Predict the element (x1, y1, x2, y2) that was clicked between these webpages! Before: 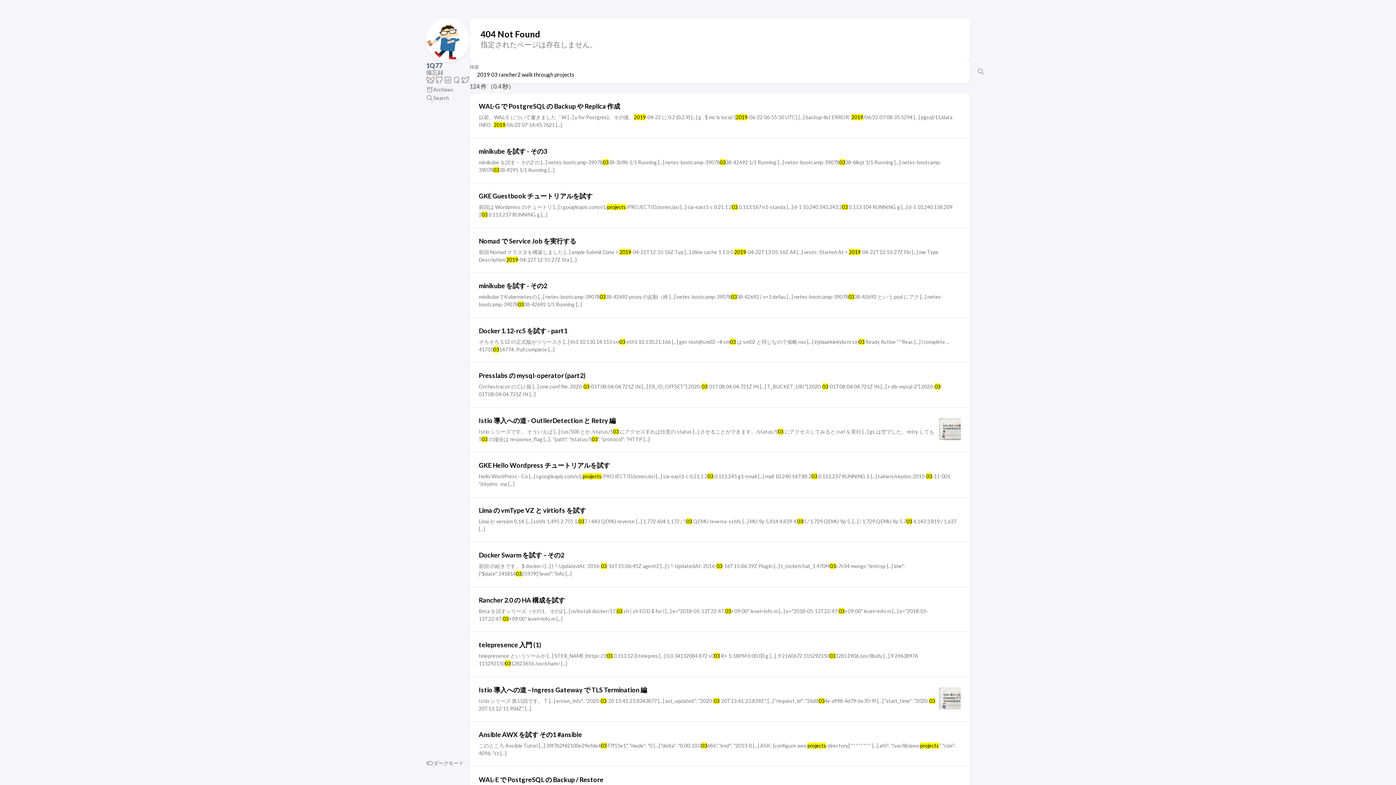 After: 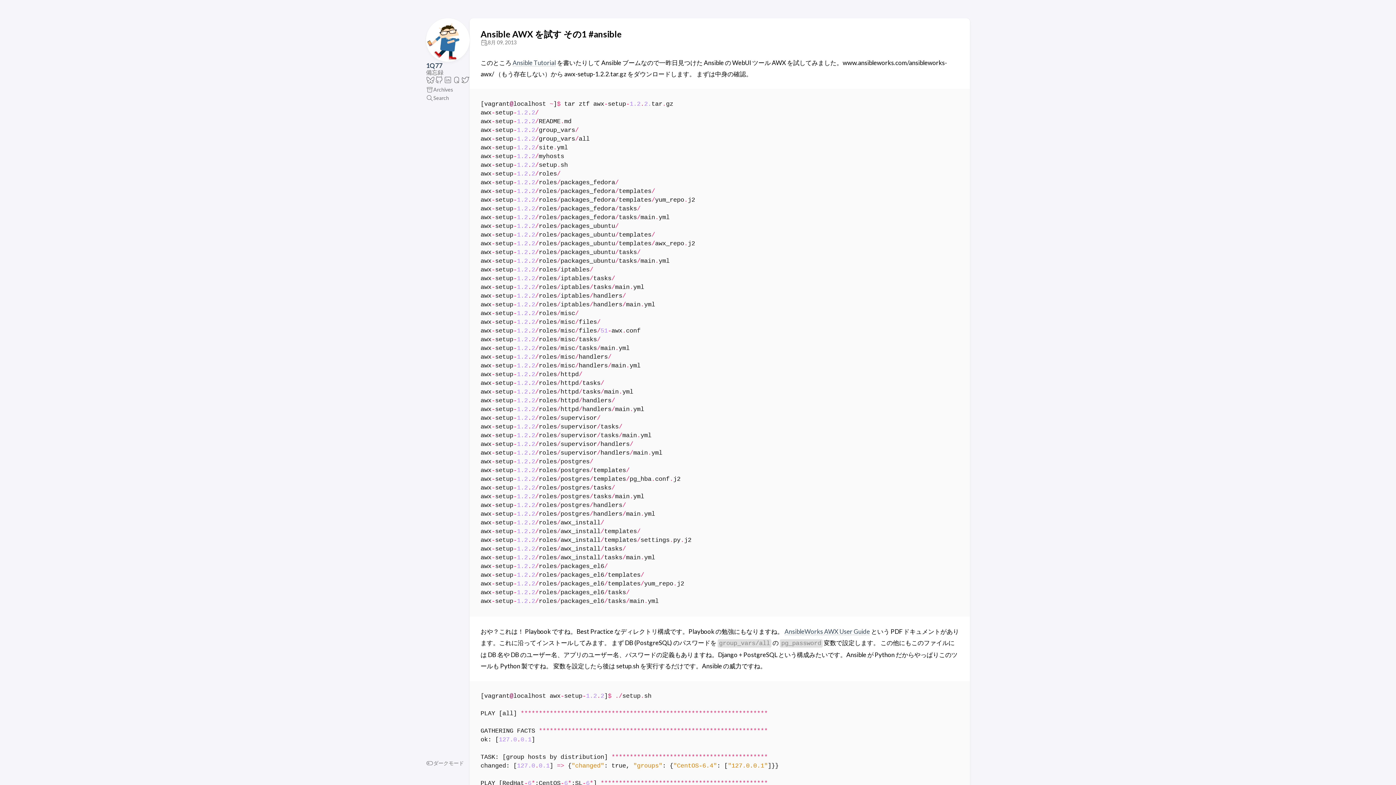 Action: bbox: (469, 722, 970, 766) label: Ansible AWX を試す その1 #ansible
このところ Ansible Tutori [...] 39f7b2f42100e29efde40377f15e1", "mode": "0 [...] "delta": "0:00:10.003686", "end": "2013-0 [...] ASK: [configure awx projects directory] ******** [...] ath": "/var/lib/awx/projects", "size": 4096, "st [...]